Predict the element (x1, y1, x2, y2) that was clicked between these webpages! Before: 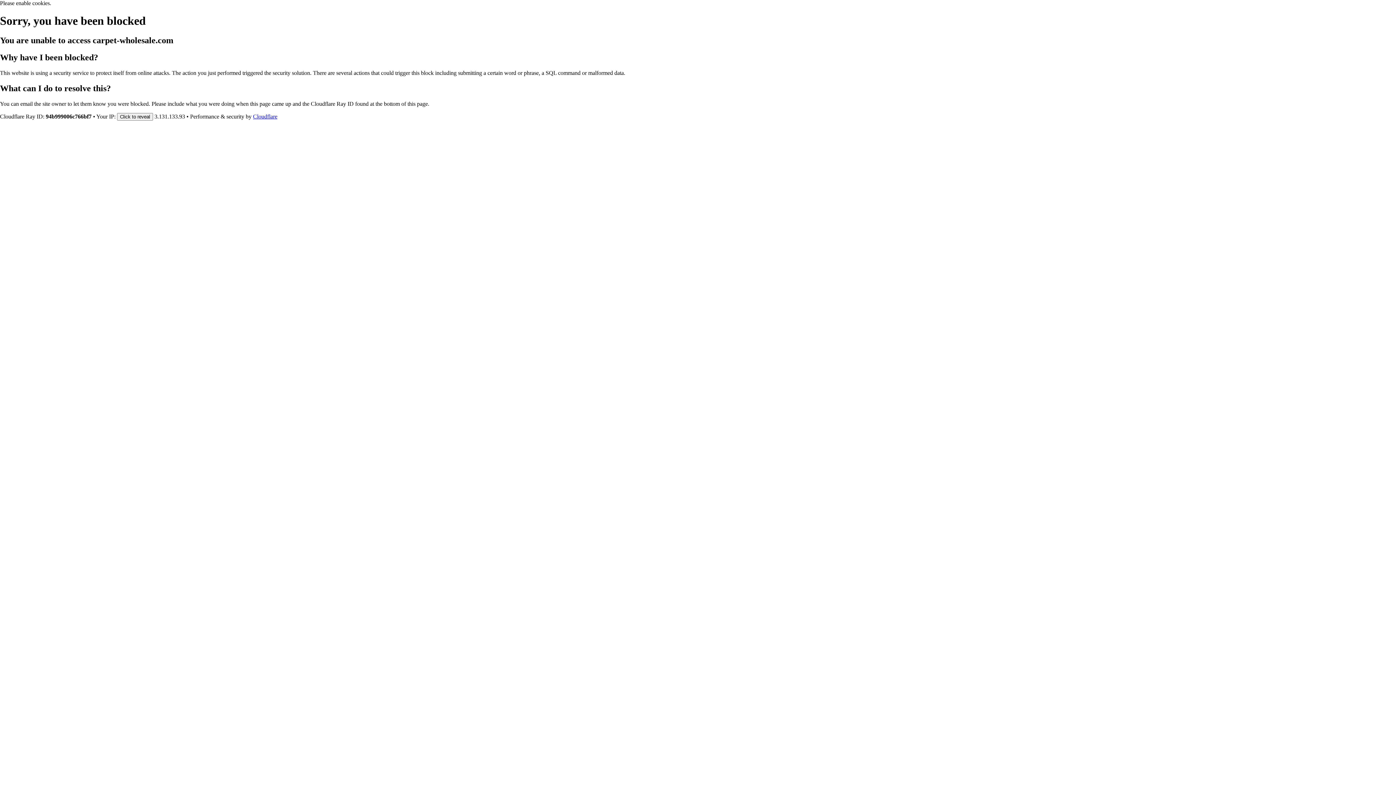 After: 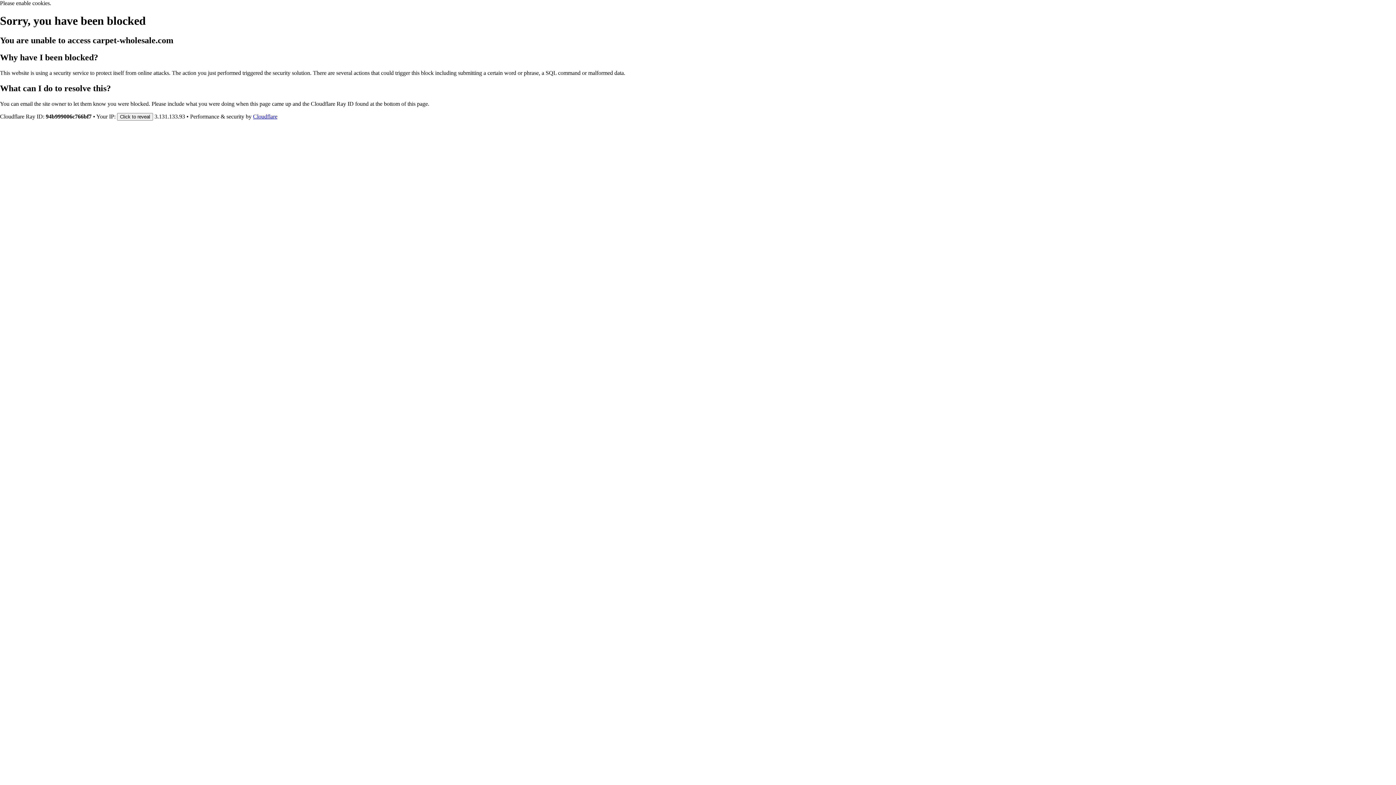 Action: bbox: (253, 113, 277, 119) label: Cloudflare